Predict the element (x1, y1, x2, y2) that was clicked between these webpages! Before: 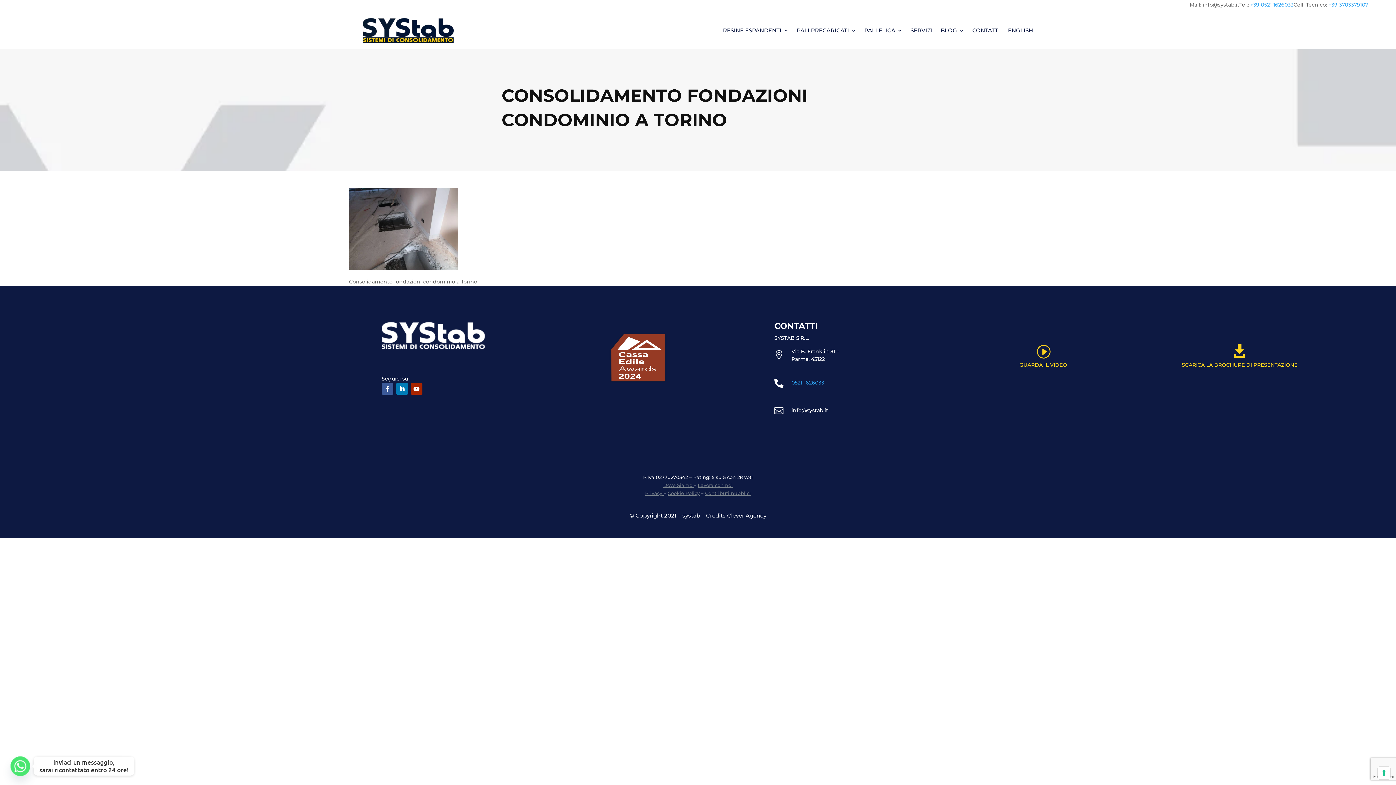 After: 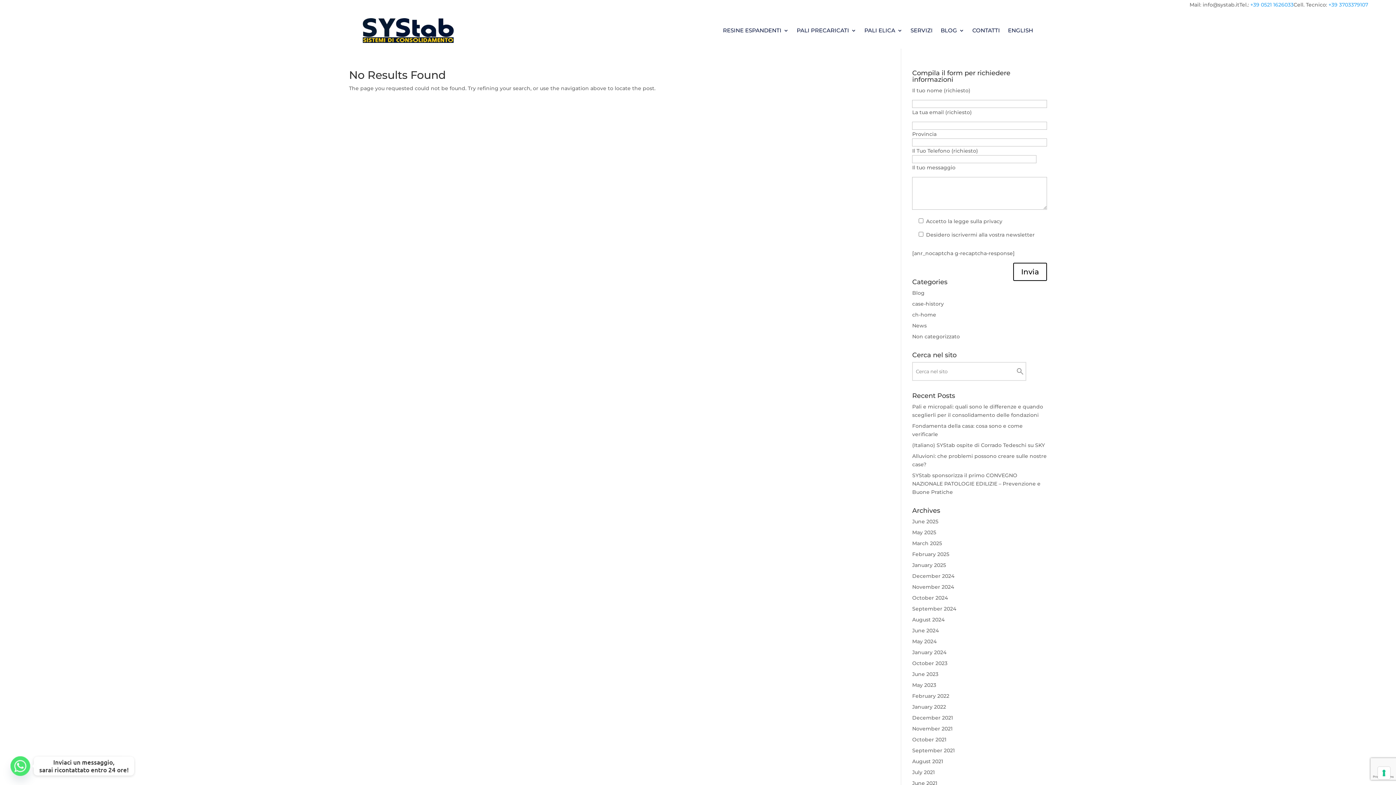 Action: bbox: (363, 18, 453, 42)